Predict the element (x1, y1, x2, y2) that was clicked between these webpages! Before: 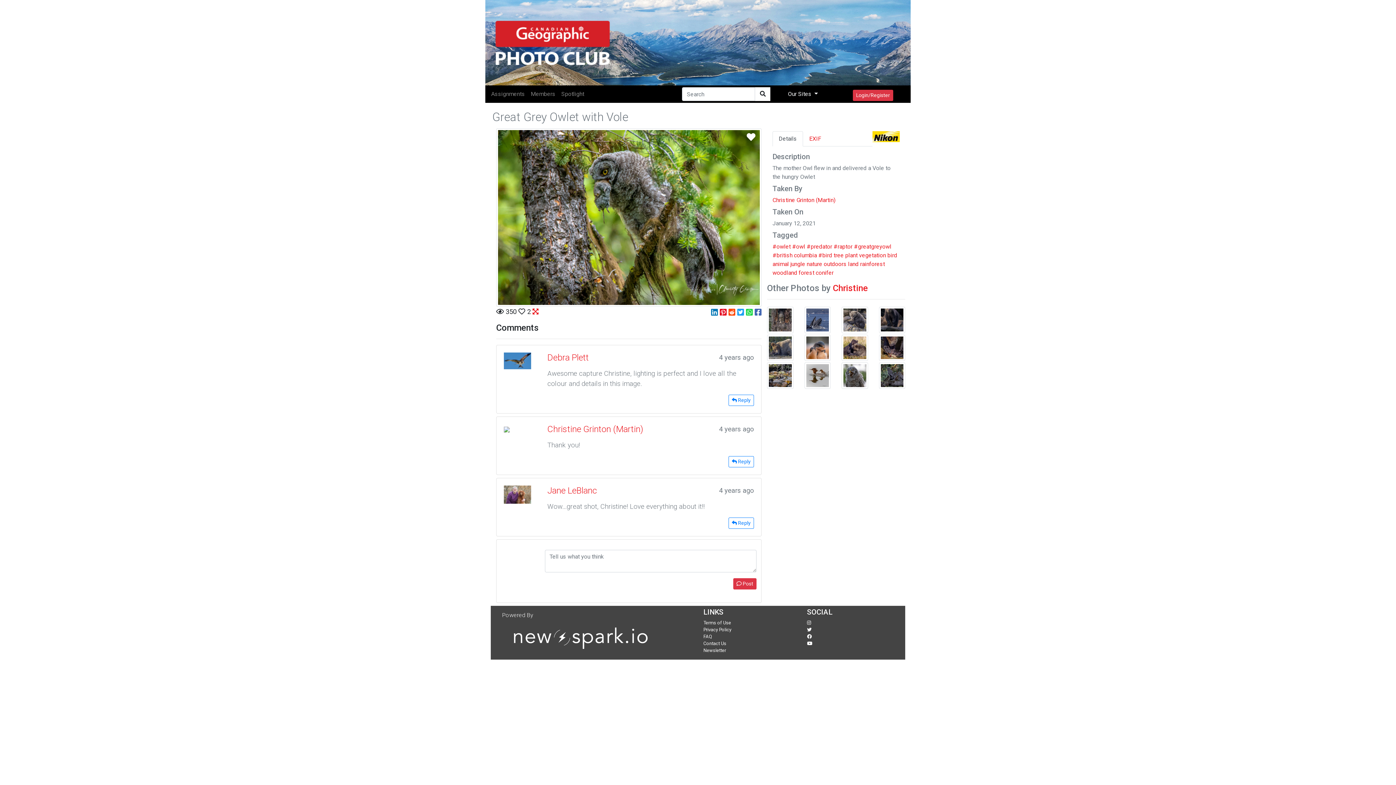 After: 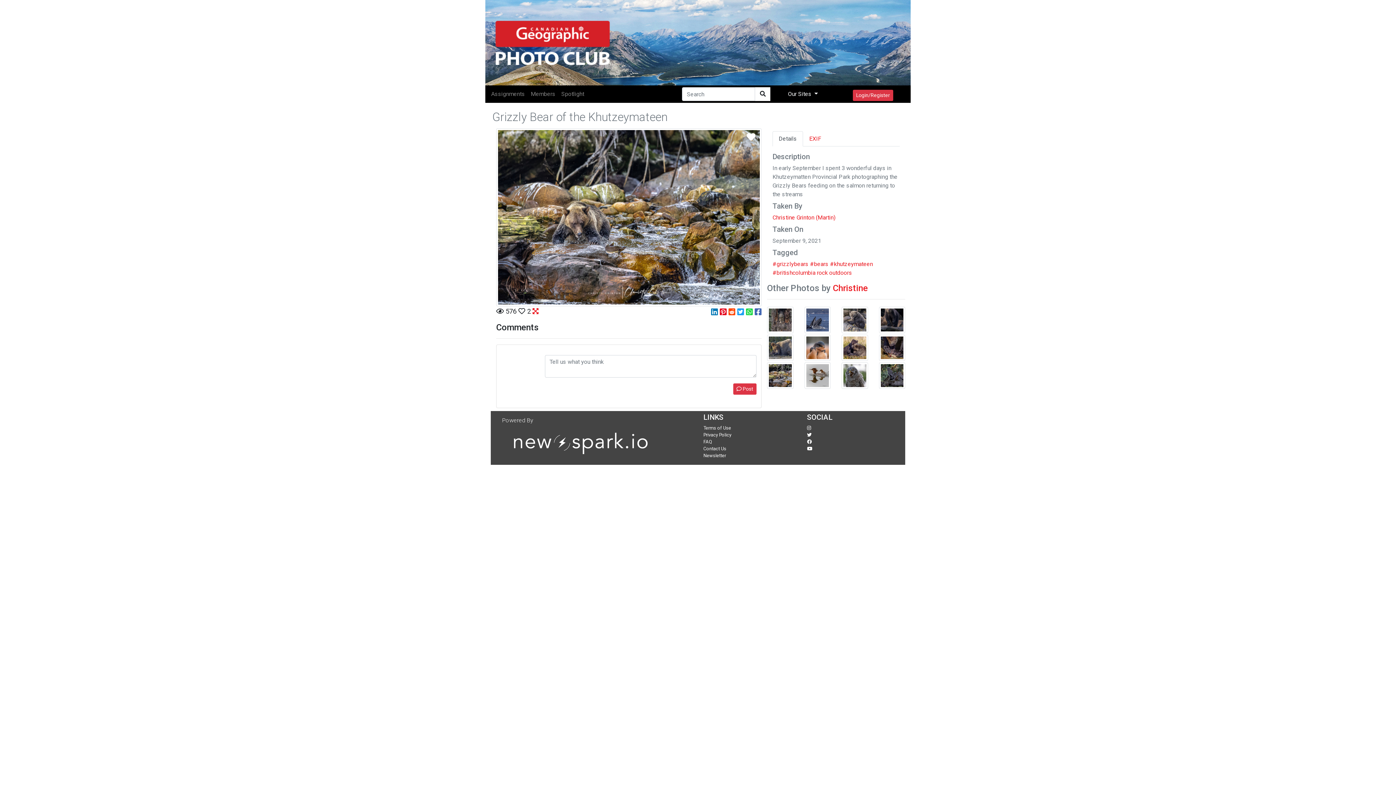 Action: bbox: (767, 362, 793, 388)